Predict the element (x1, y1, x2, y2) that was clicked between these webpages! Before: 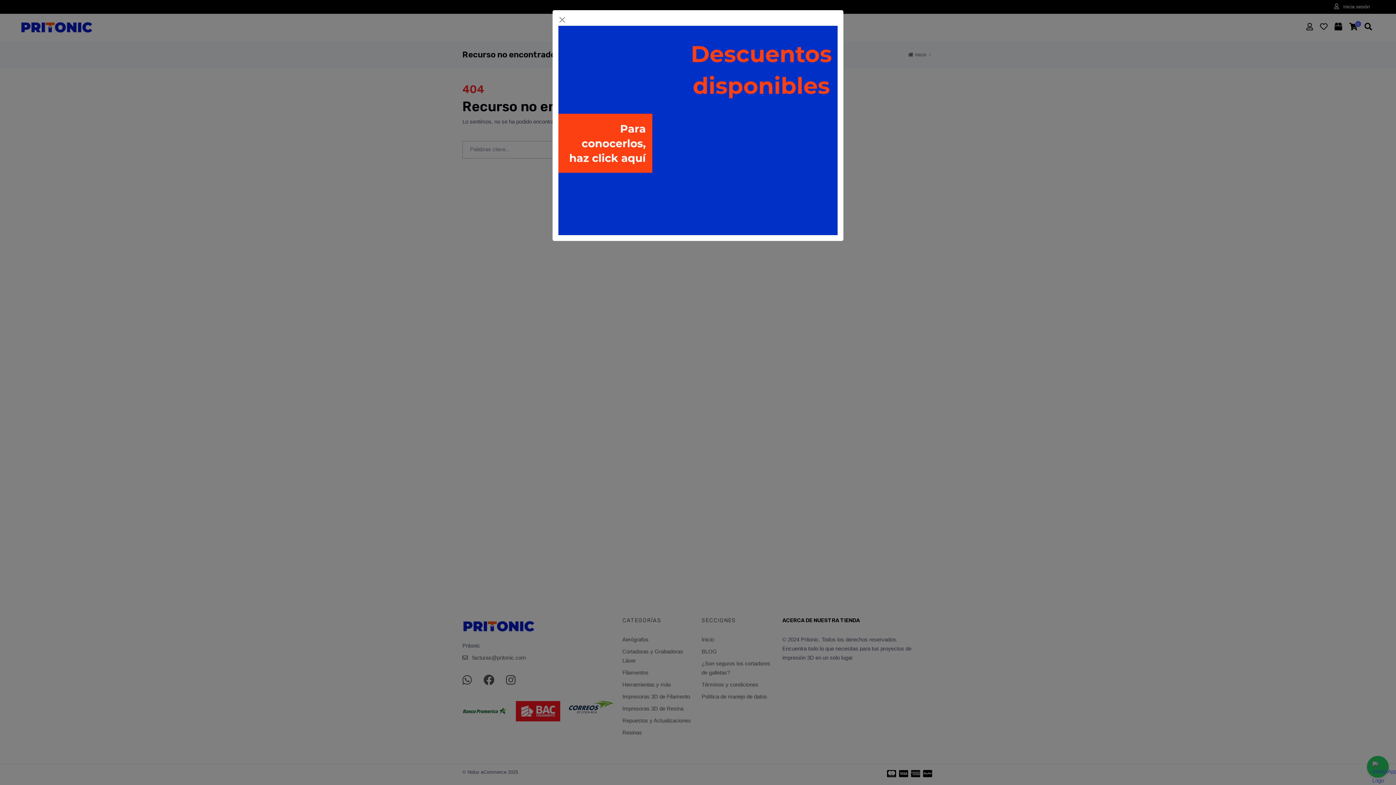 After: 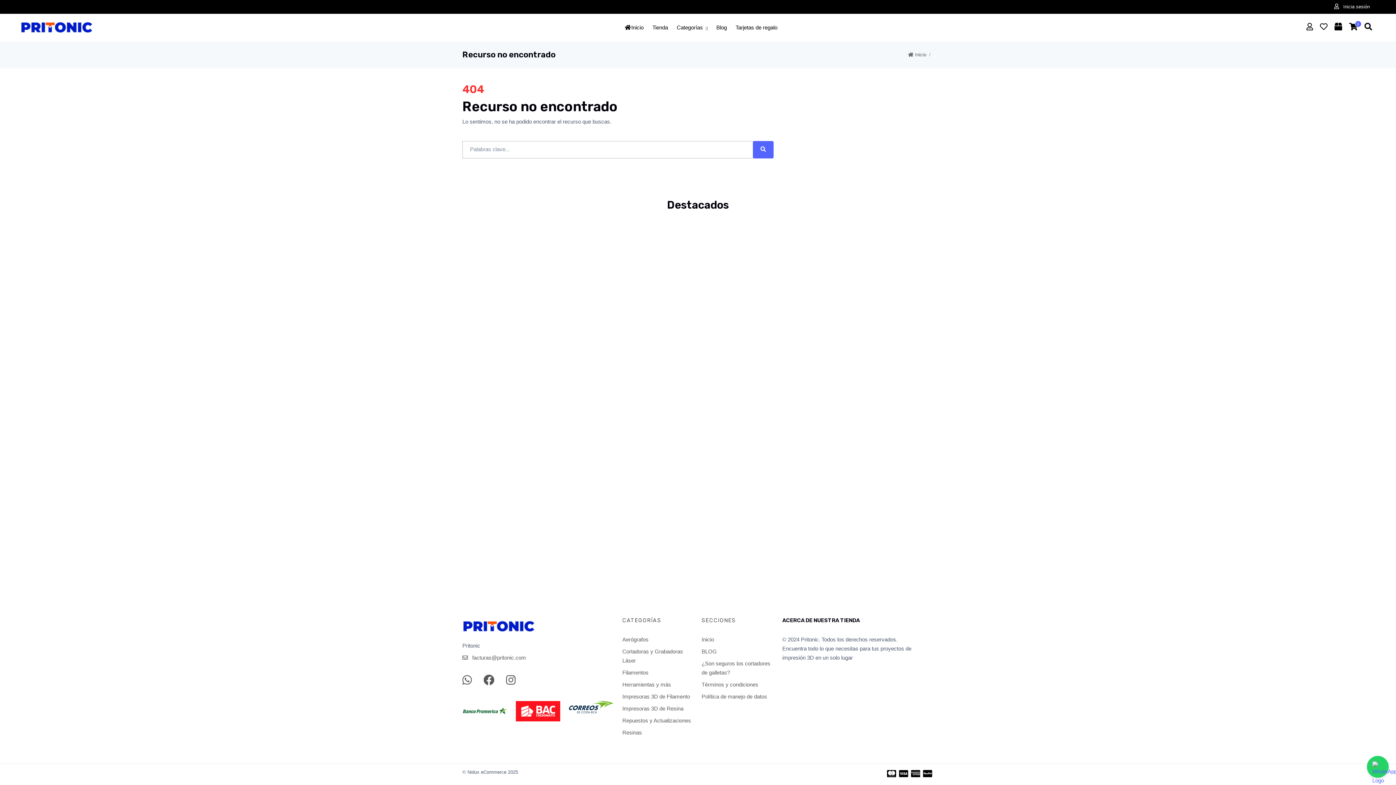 Action: bbox: (558, 16, 566, 24) label: Close